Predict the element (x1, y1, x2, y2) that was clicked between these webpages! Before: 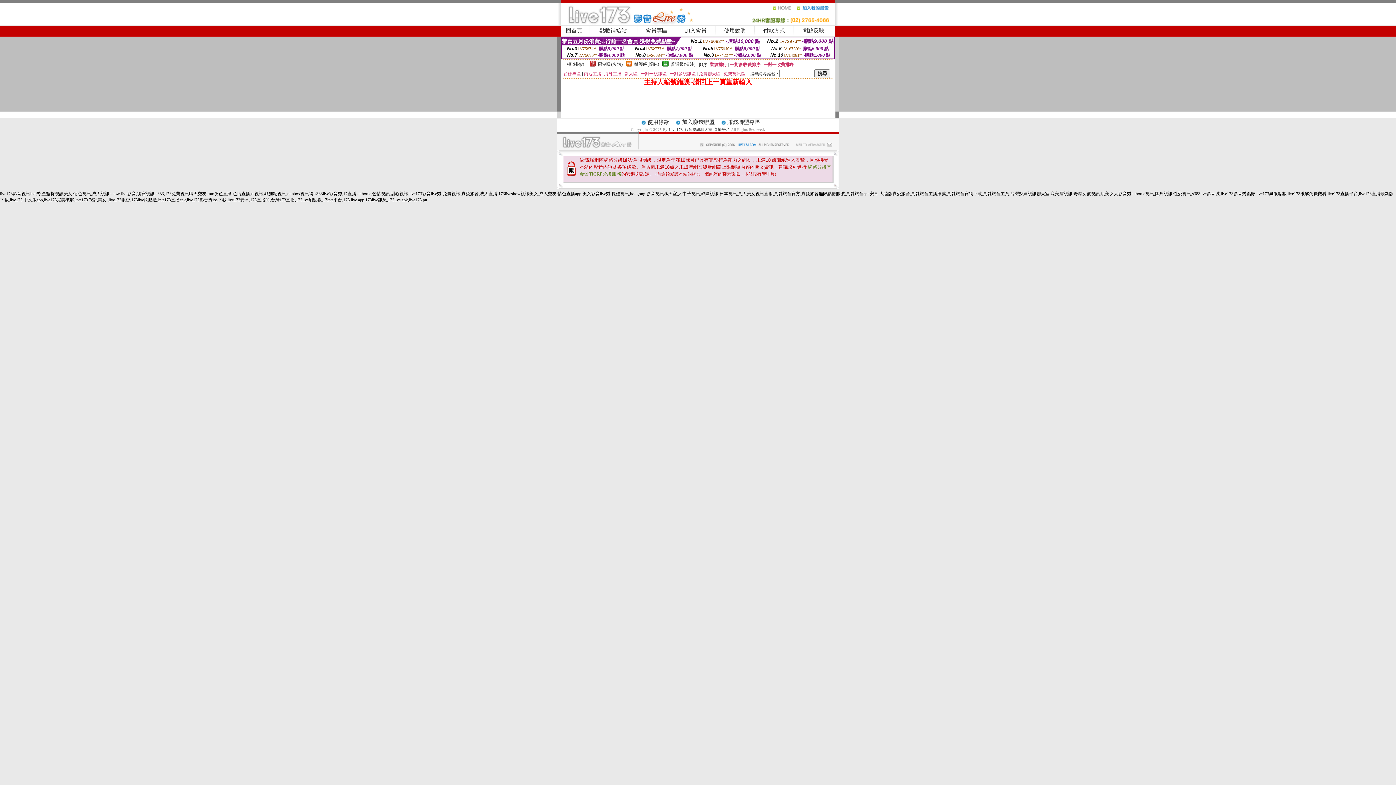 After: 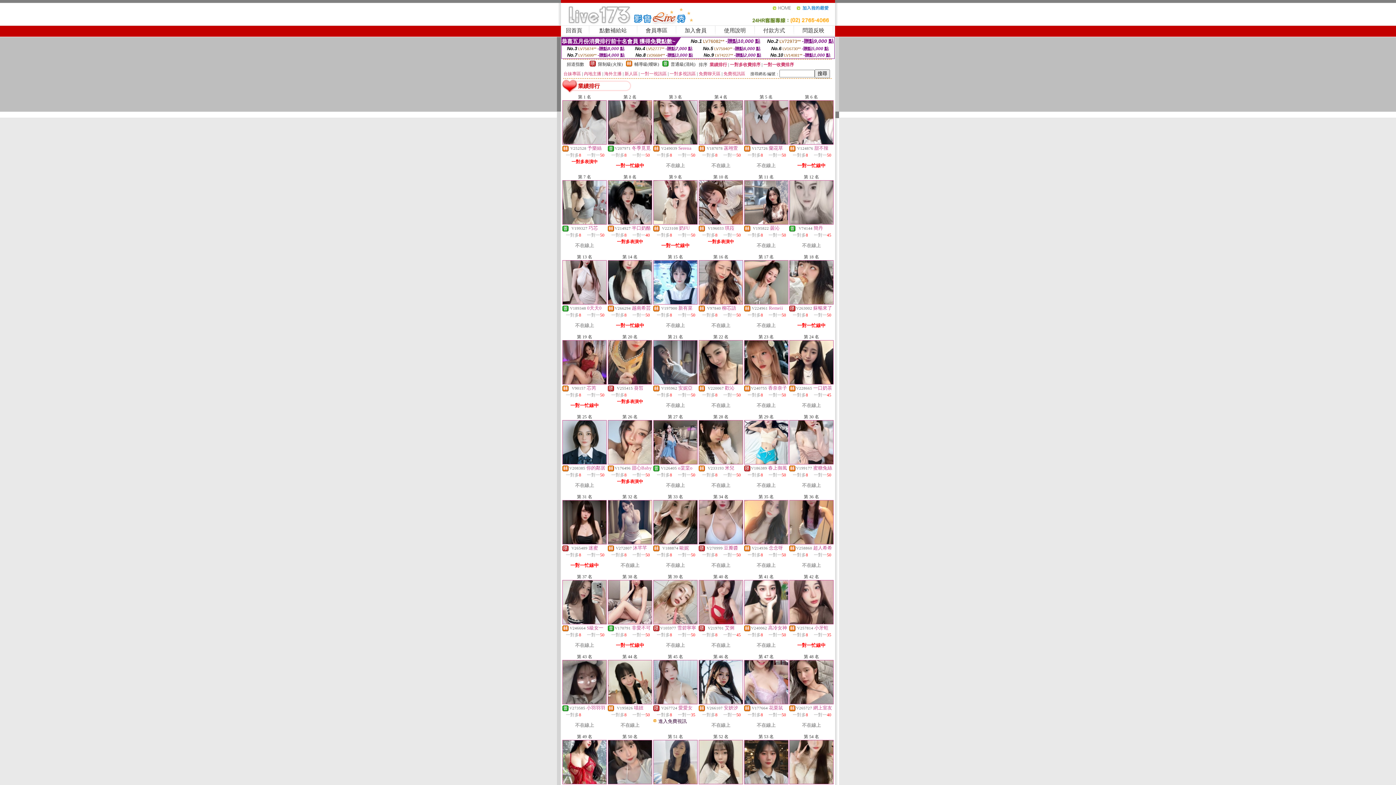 Action: bbox: (709, 62, 727, 67) label: 業績排行